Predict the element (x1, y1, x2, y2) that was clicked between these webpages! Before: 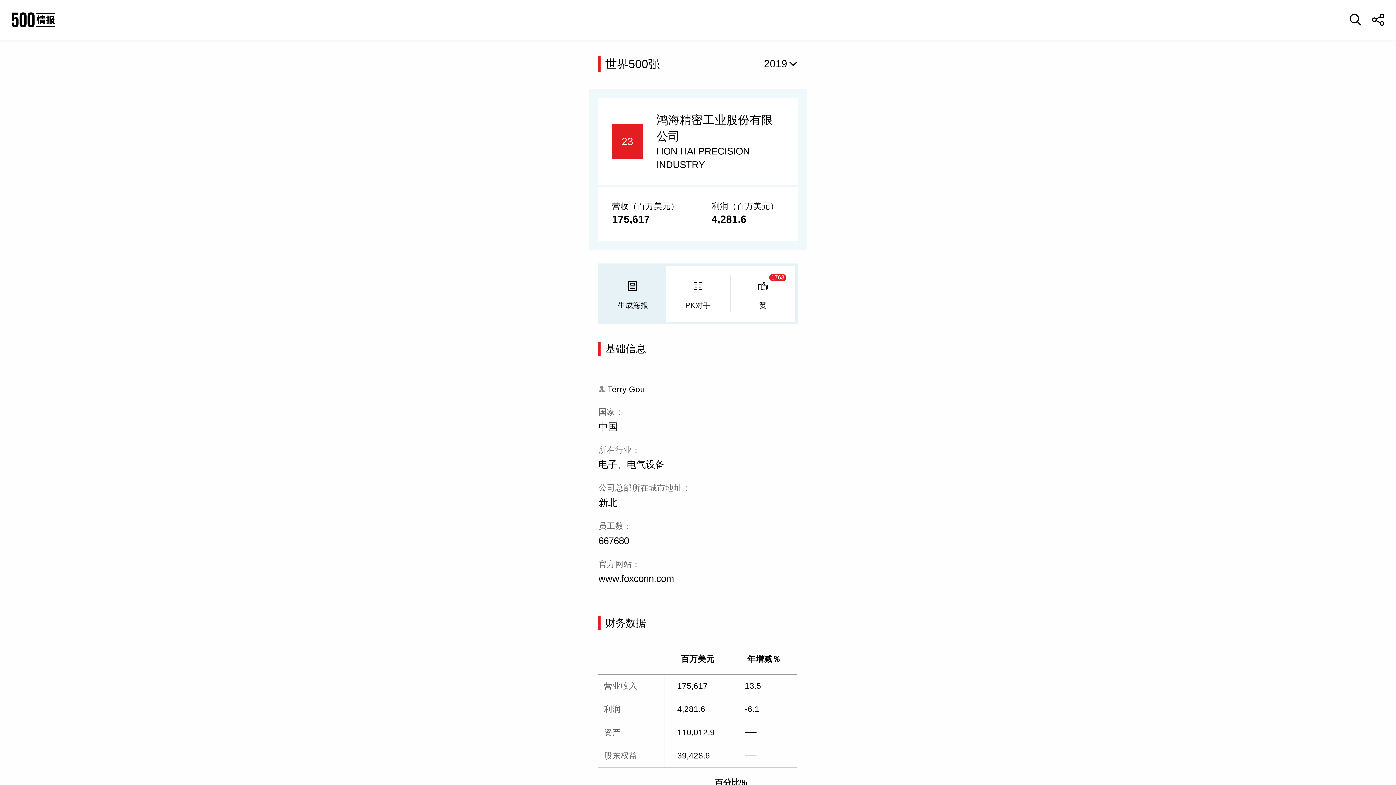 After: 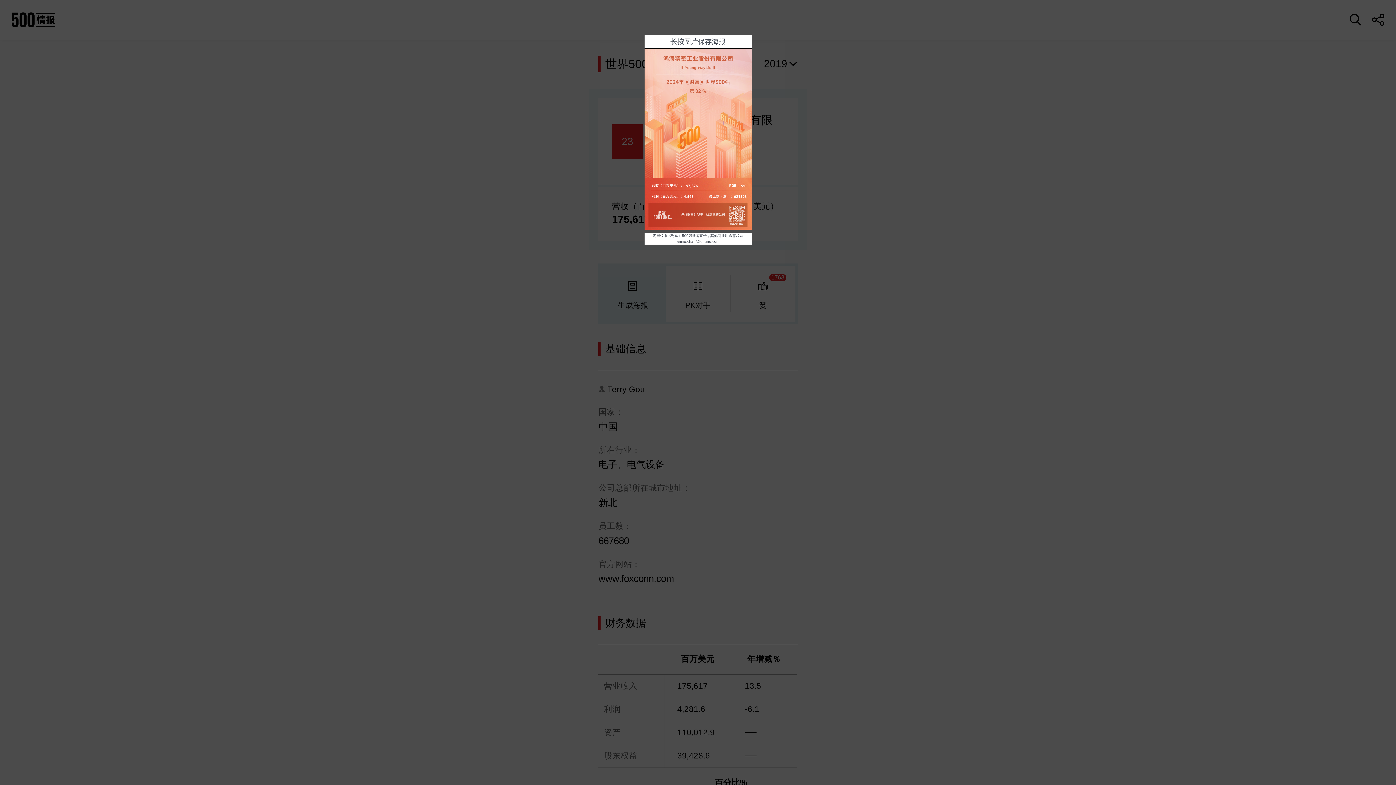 Action: bbox: (600, 265, 665, 322) label: 生成海报